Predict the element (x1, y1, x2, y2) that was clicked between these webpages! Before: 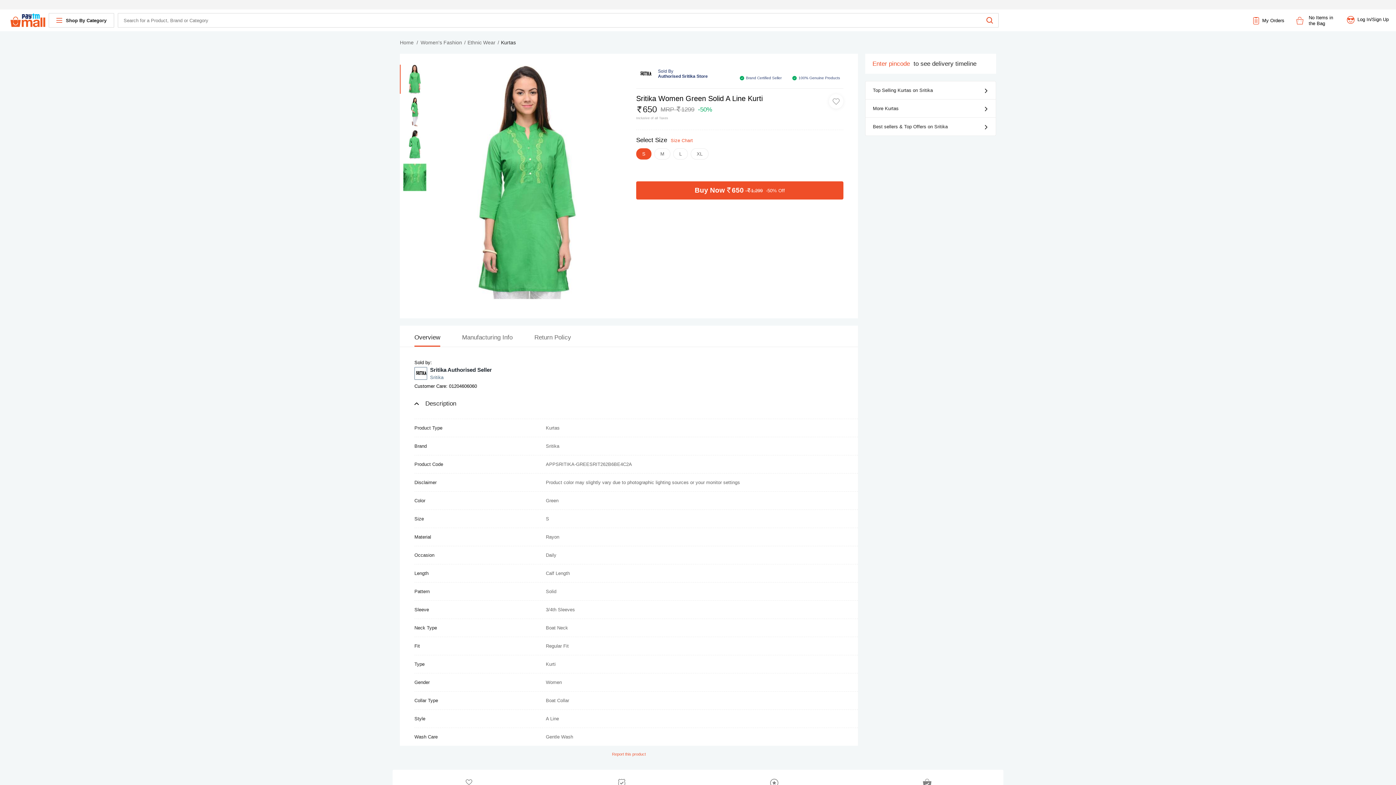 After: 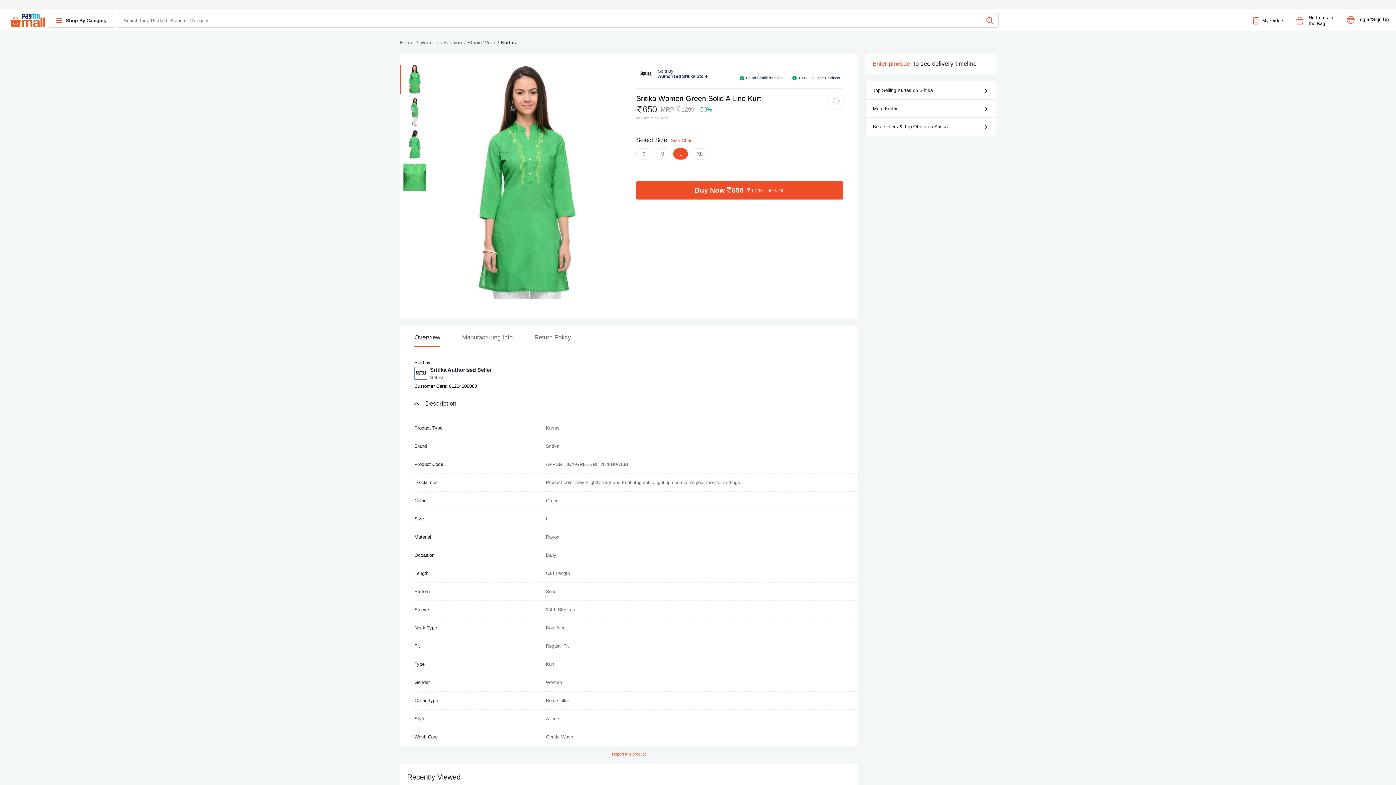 Action: label: L bbox: (673, 148, 688, 159)